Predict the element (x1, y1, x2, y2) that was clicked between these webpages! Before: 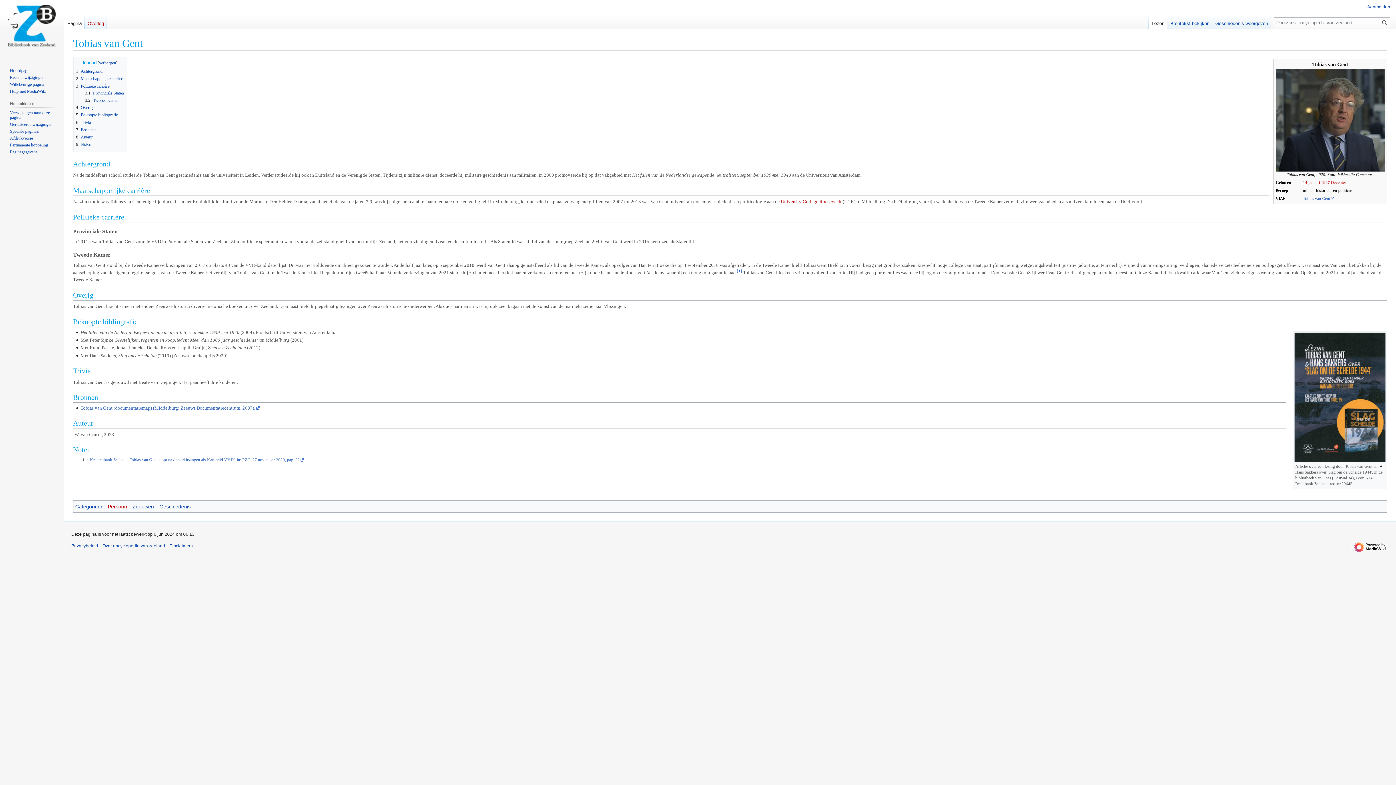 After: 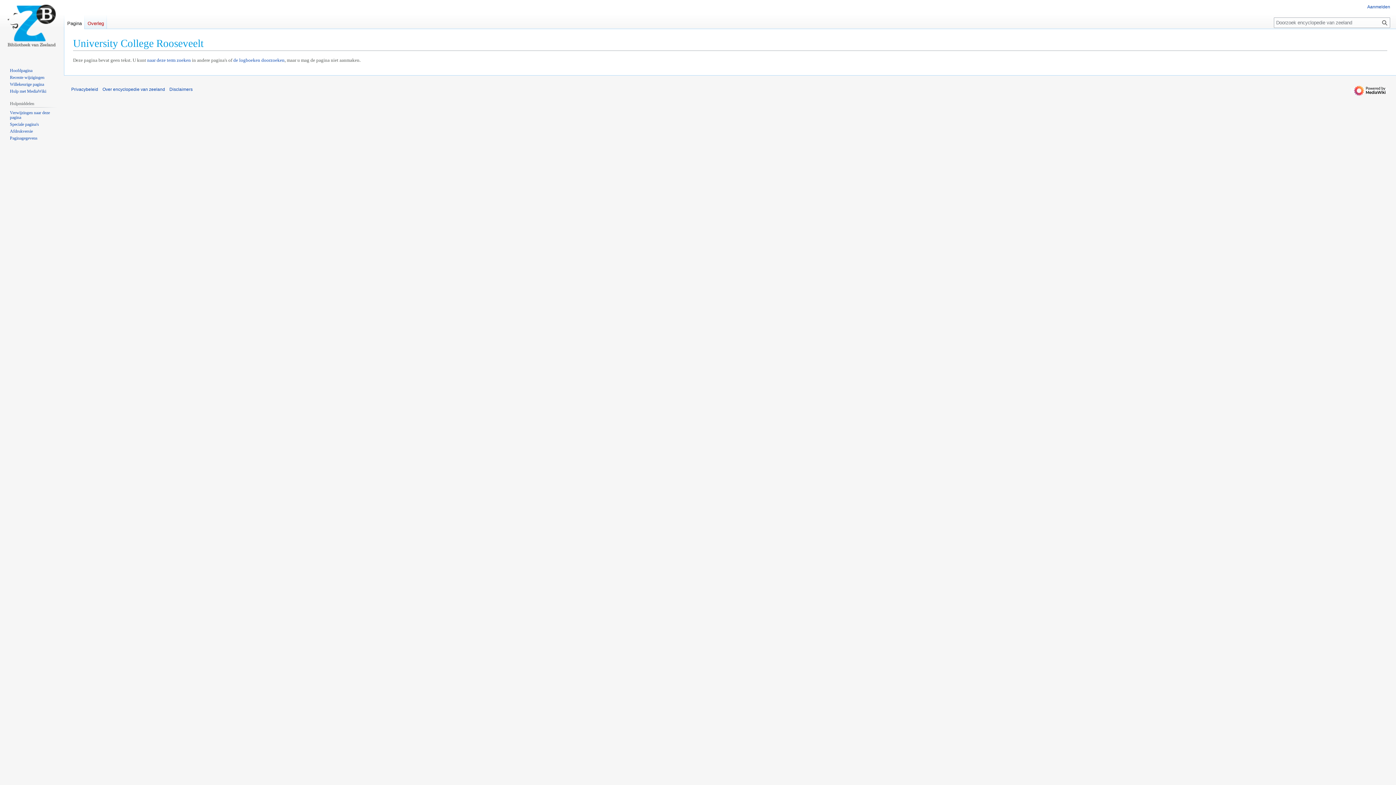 Action: label: University College Rooseveelt bbox: (781, 199, 841, 204)